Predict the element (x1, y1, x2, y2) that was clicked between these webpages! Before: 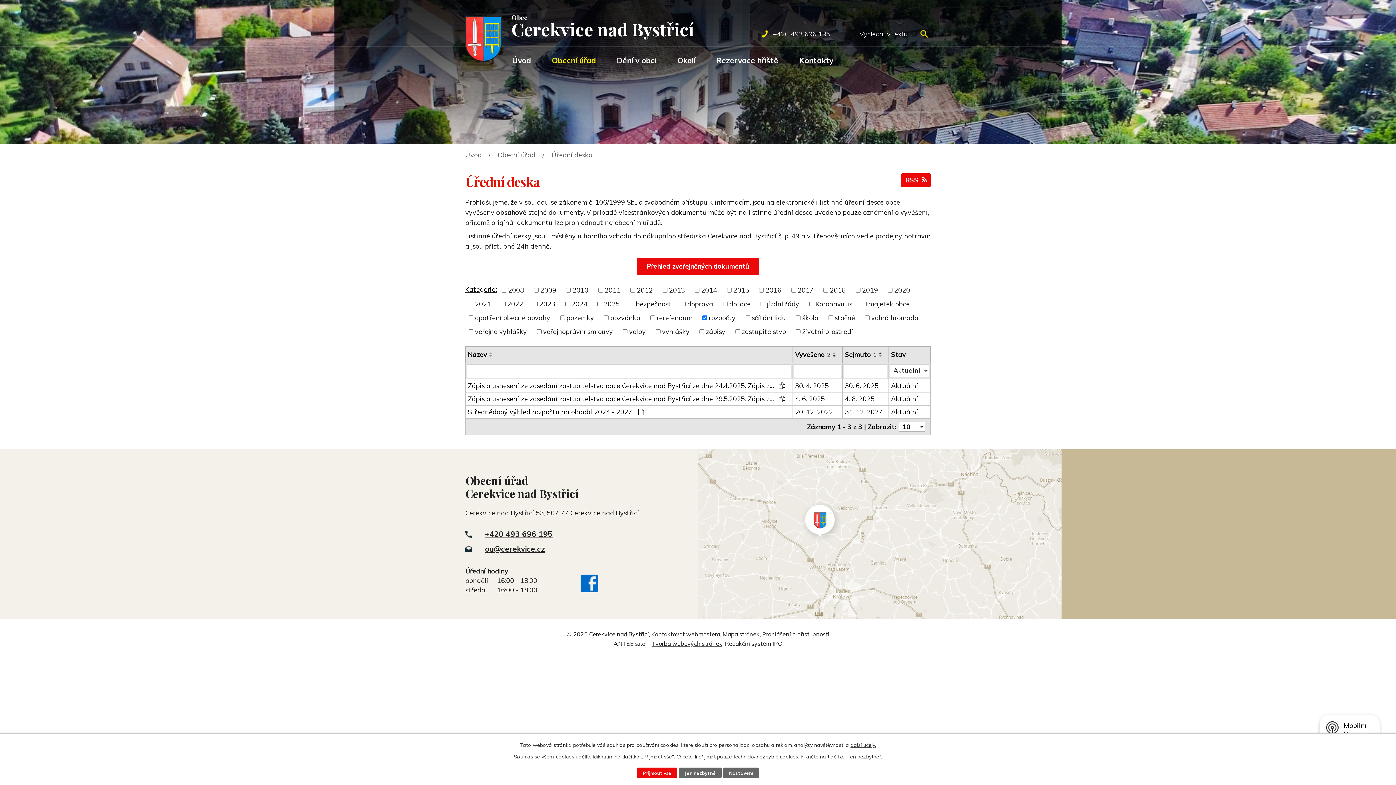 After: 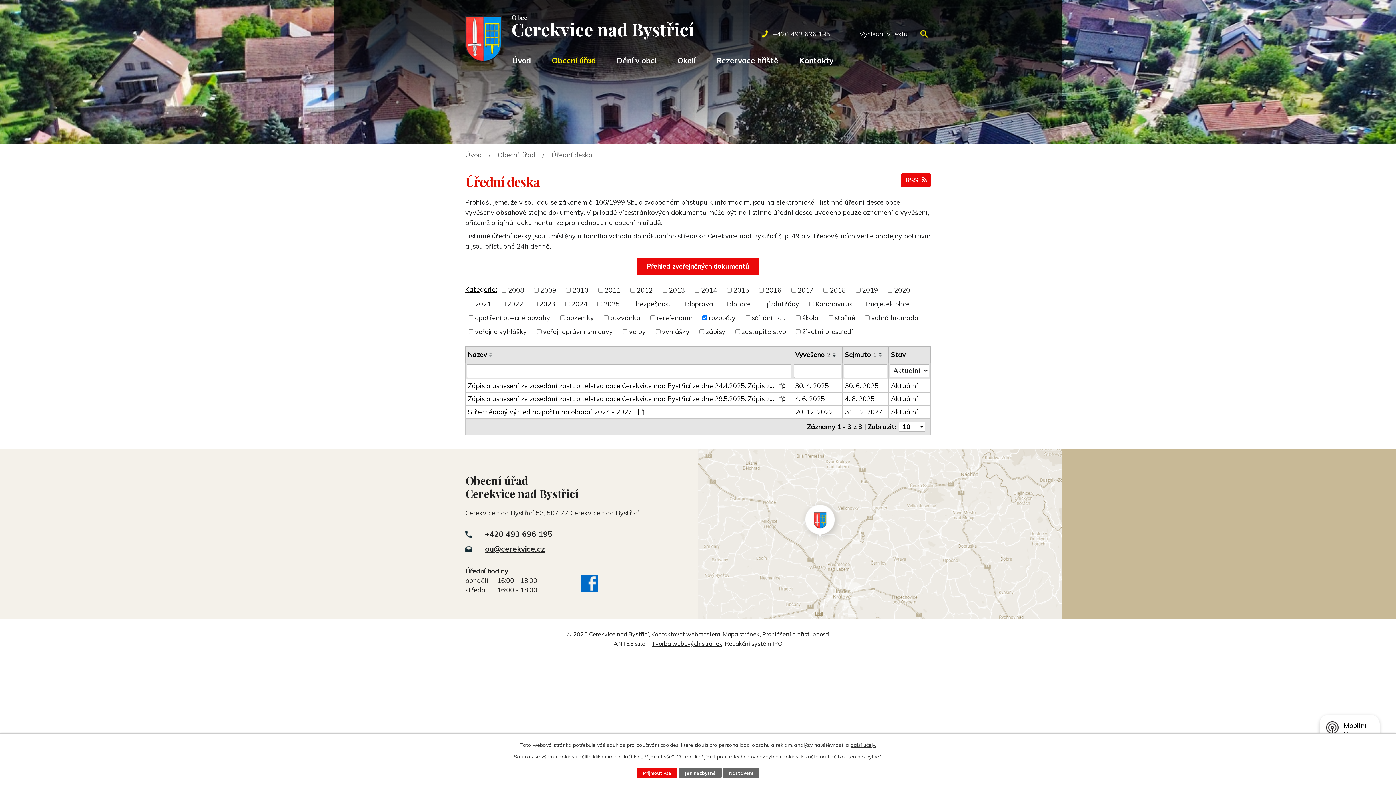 Action: bbox: (465, 529, 552, 538) label: +420 493 696 195